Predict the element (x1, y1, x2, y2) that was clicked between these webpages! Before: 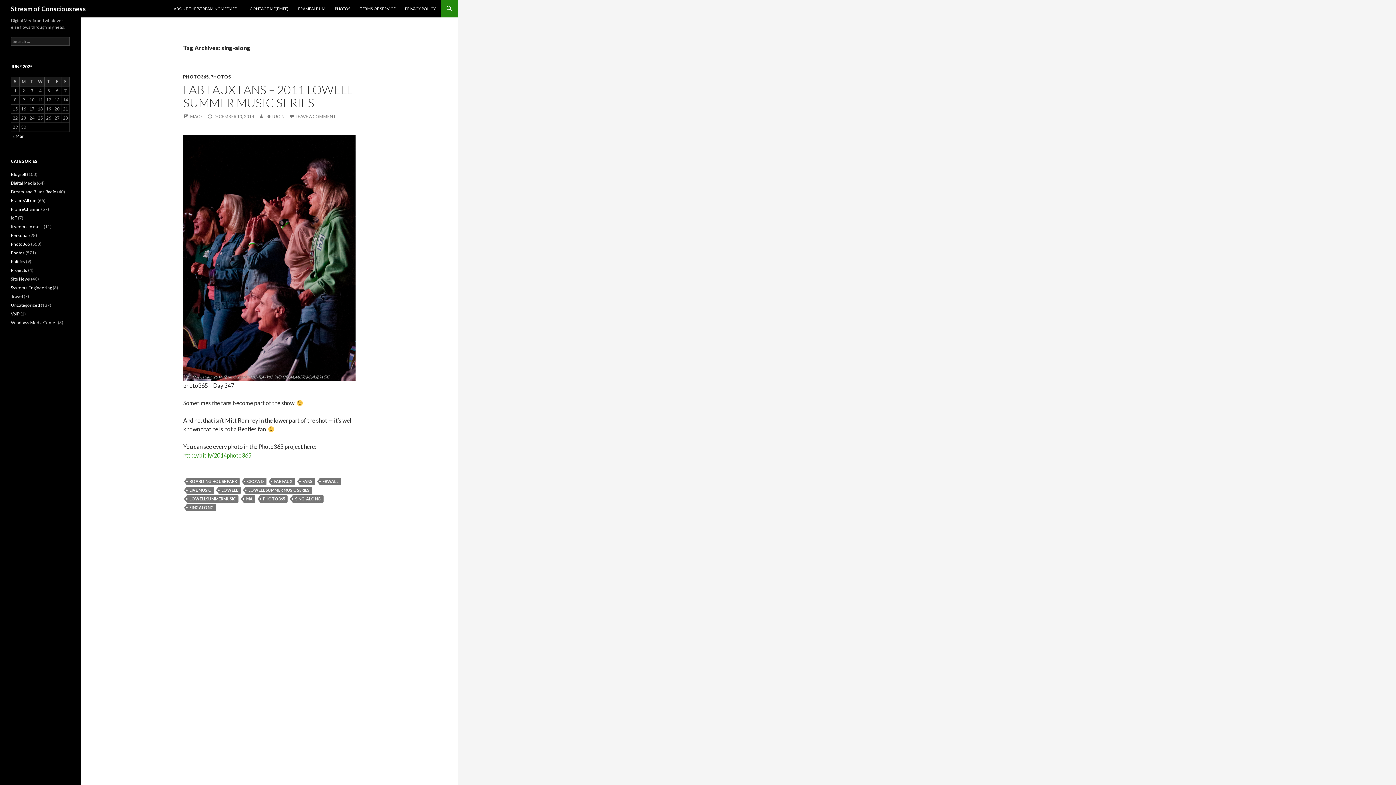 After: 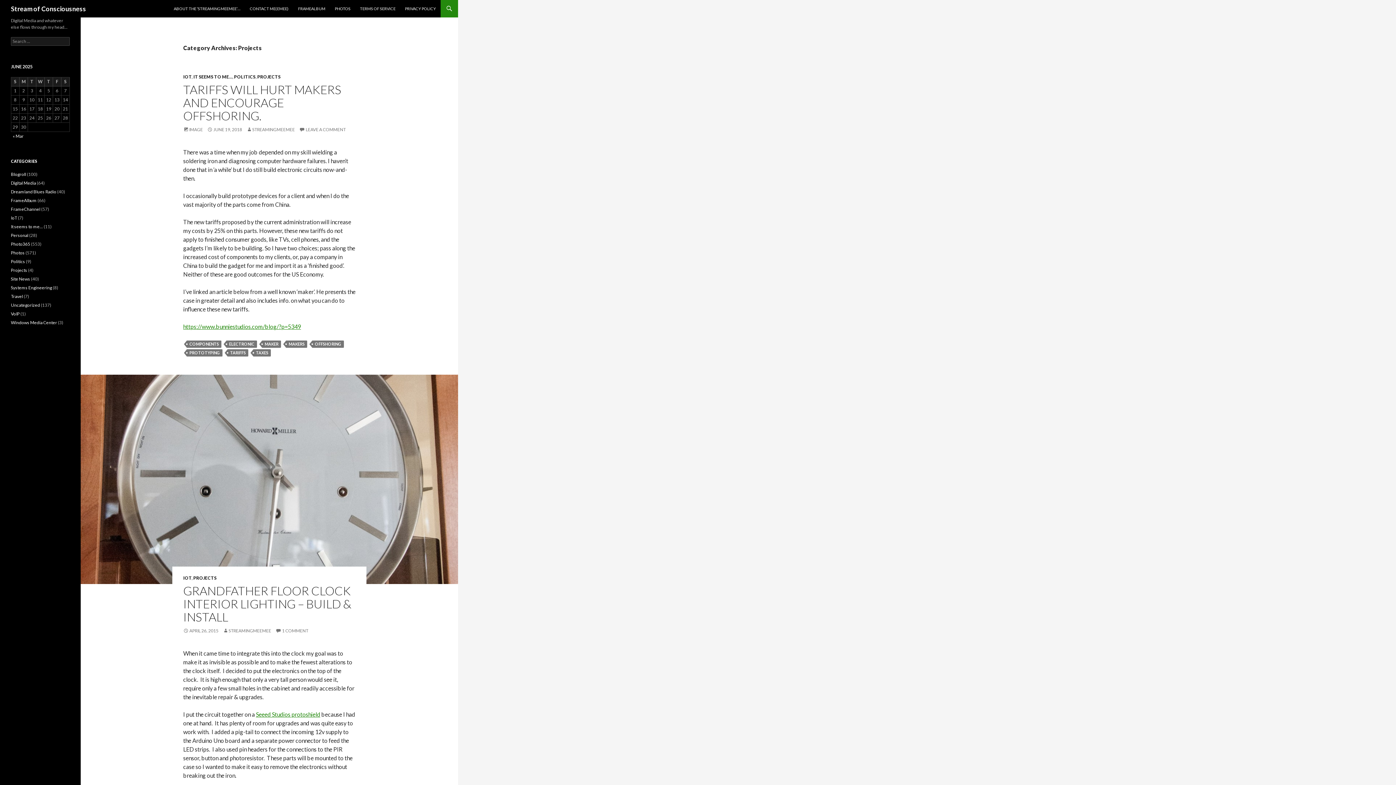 Action: label: Projects bbox: (10, 267, 27, 273)